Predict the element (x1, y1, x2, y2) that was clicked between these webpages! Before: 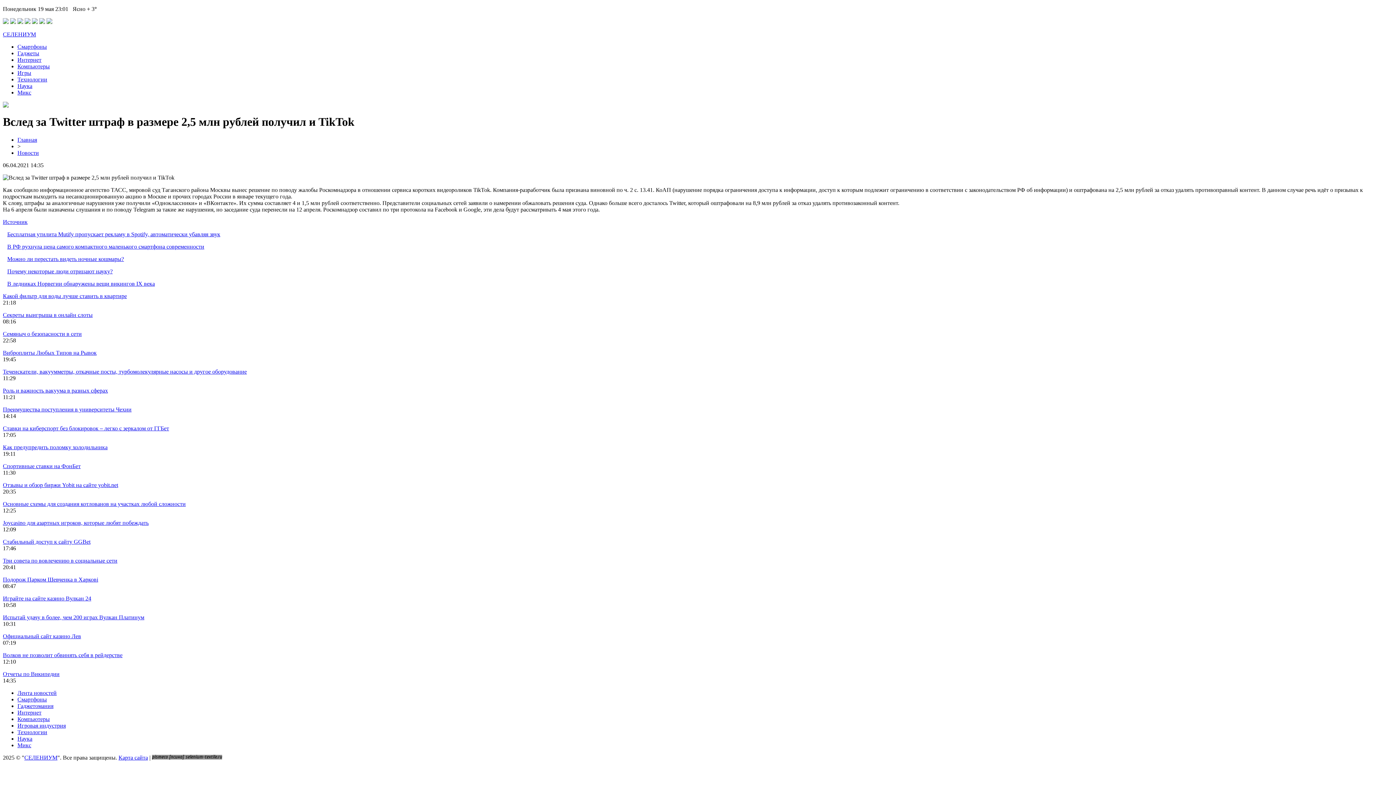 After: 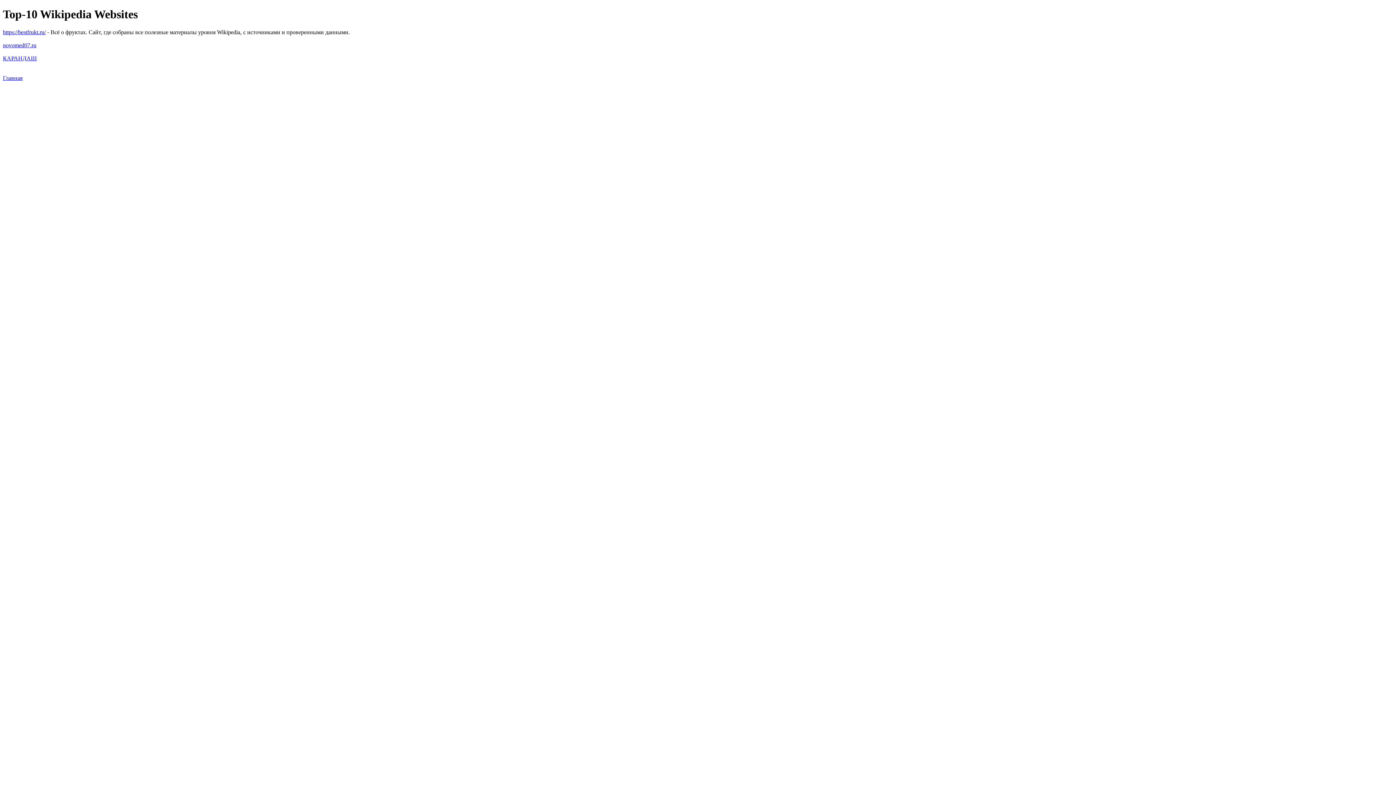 Action: label: Отчеты по Википедии bbox: (2, 671, 59, 677)